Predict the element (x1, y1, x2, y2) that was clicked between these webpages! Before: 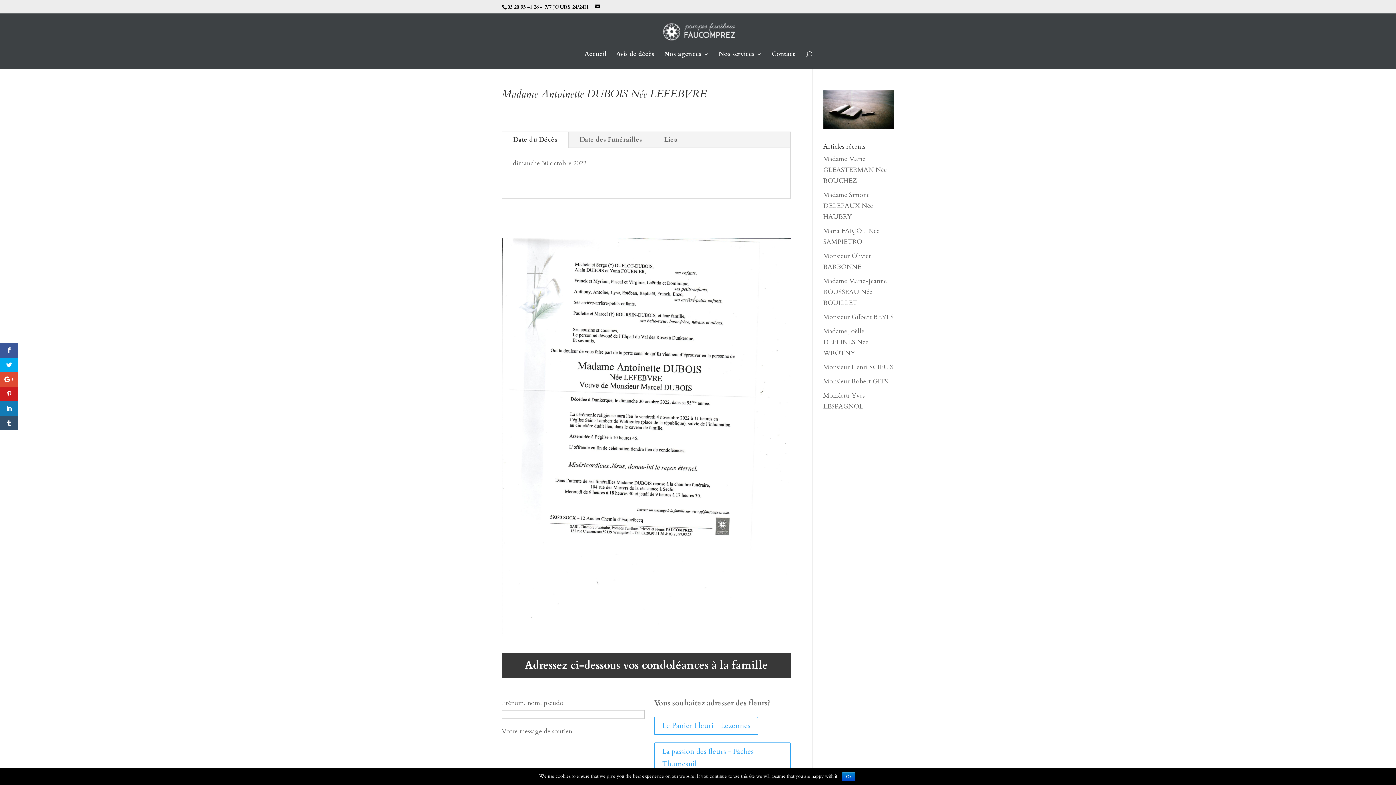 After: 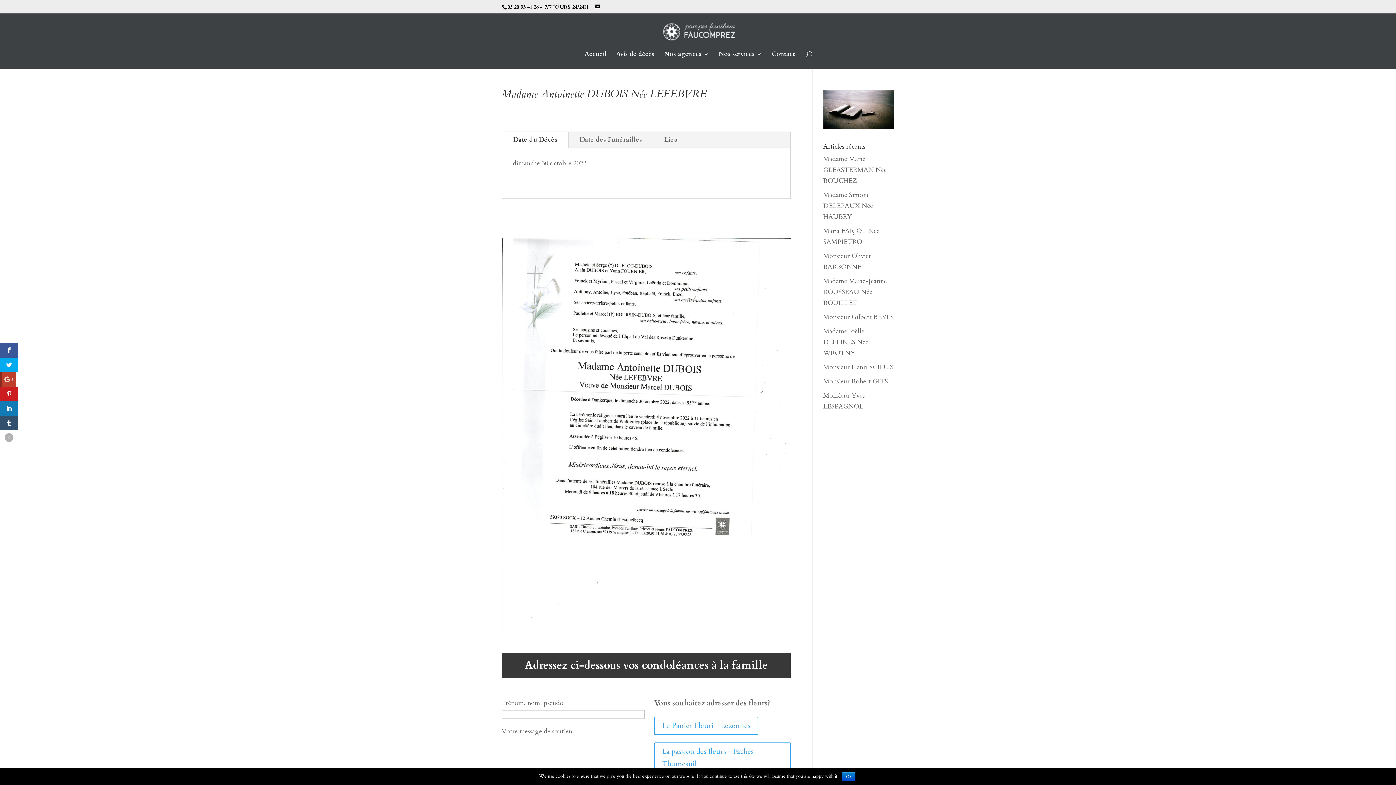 Action: bbox: (0, 372, 18, 386)